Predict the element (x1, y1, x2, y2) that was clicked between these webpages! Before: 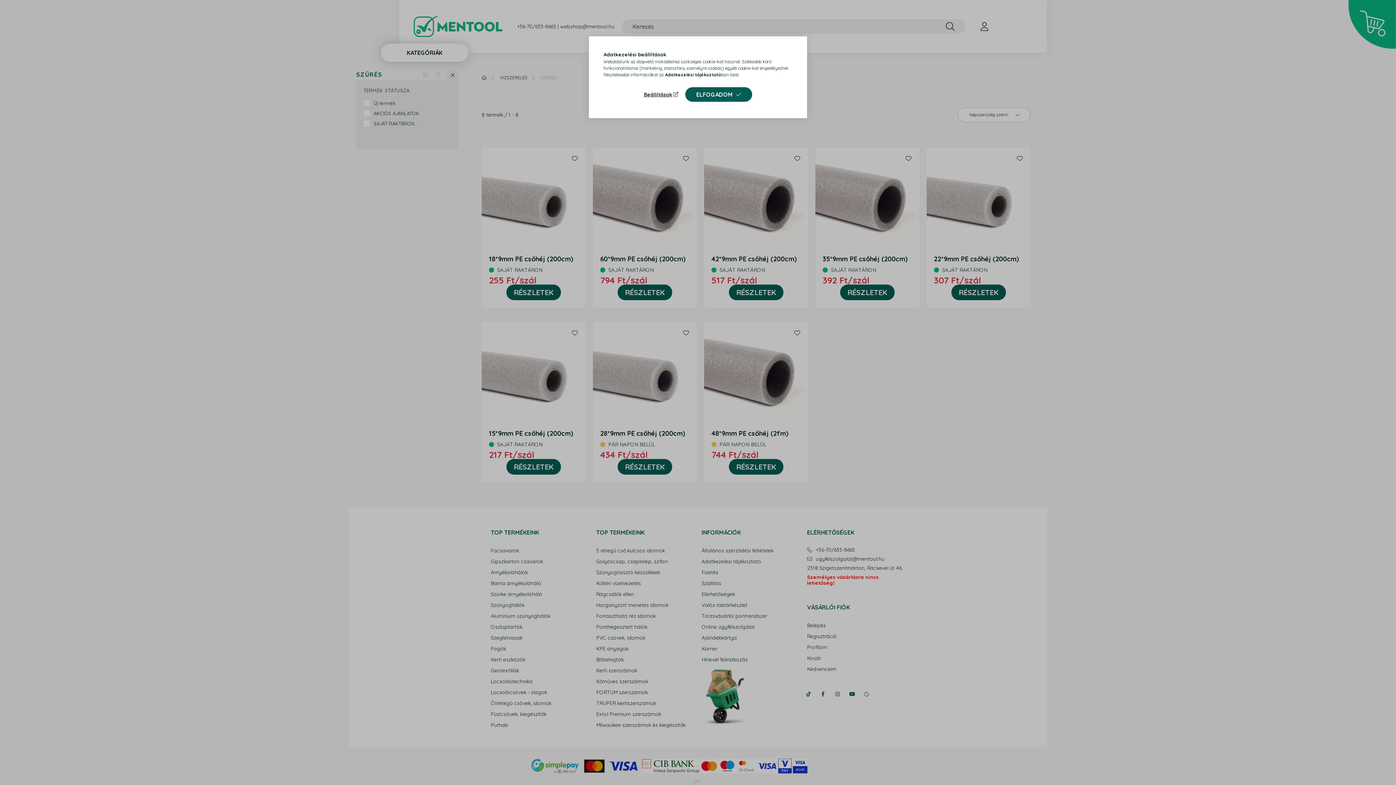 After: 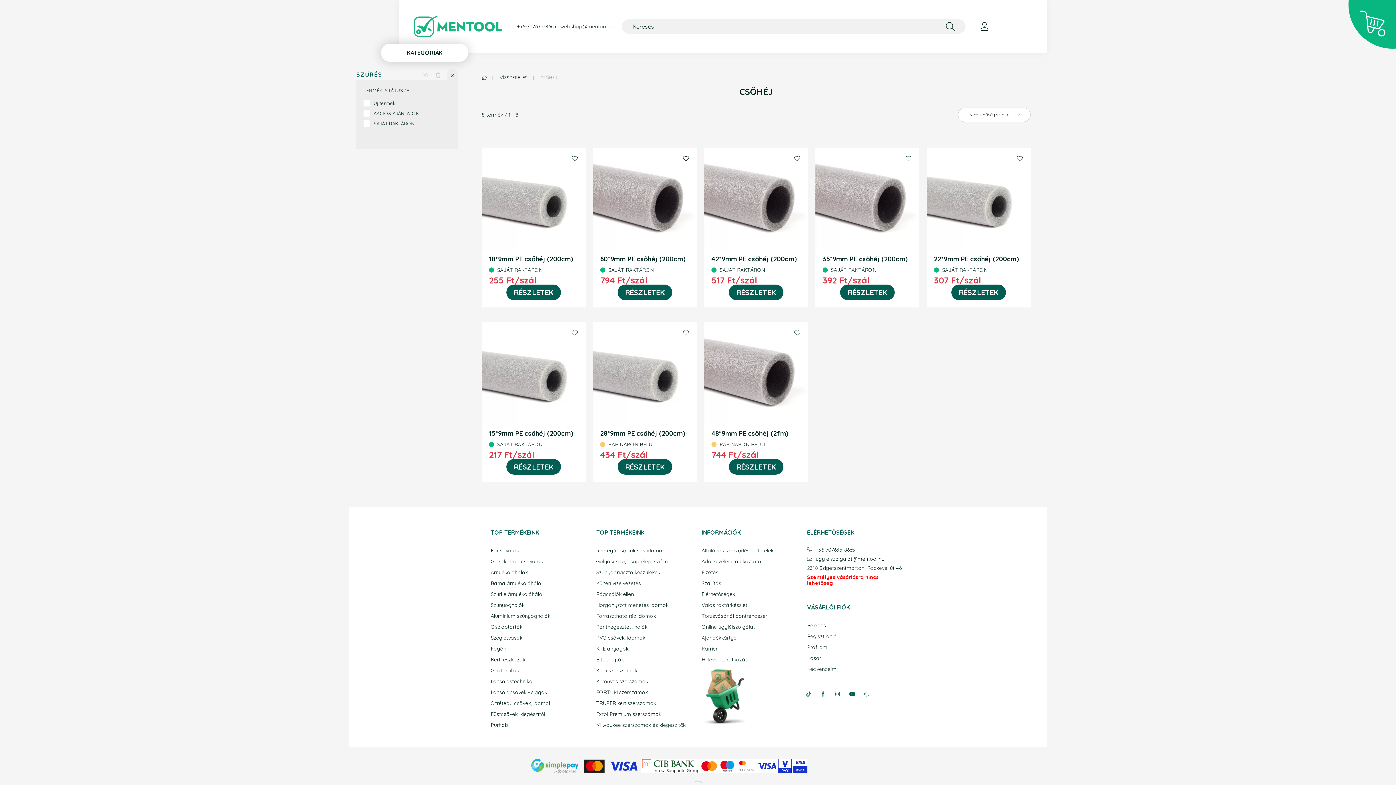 Action: bbox: (685, 87, 752, 101) label: ELFOGADOM